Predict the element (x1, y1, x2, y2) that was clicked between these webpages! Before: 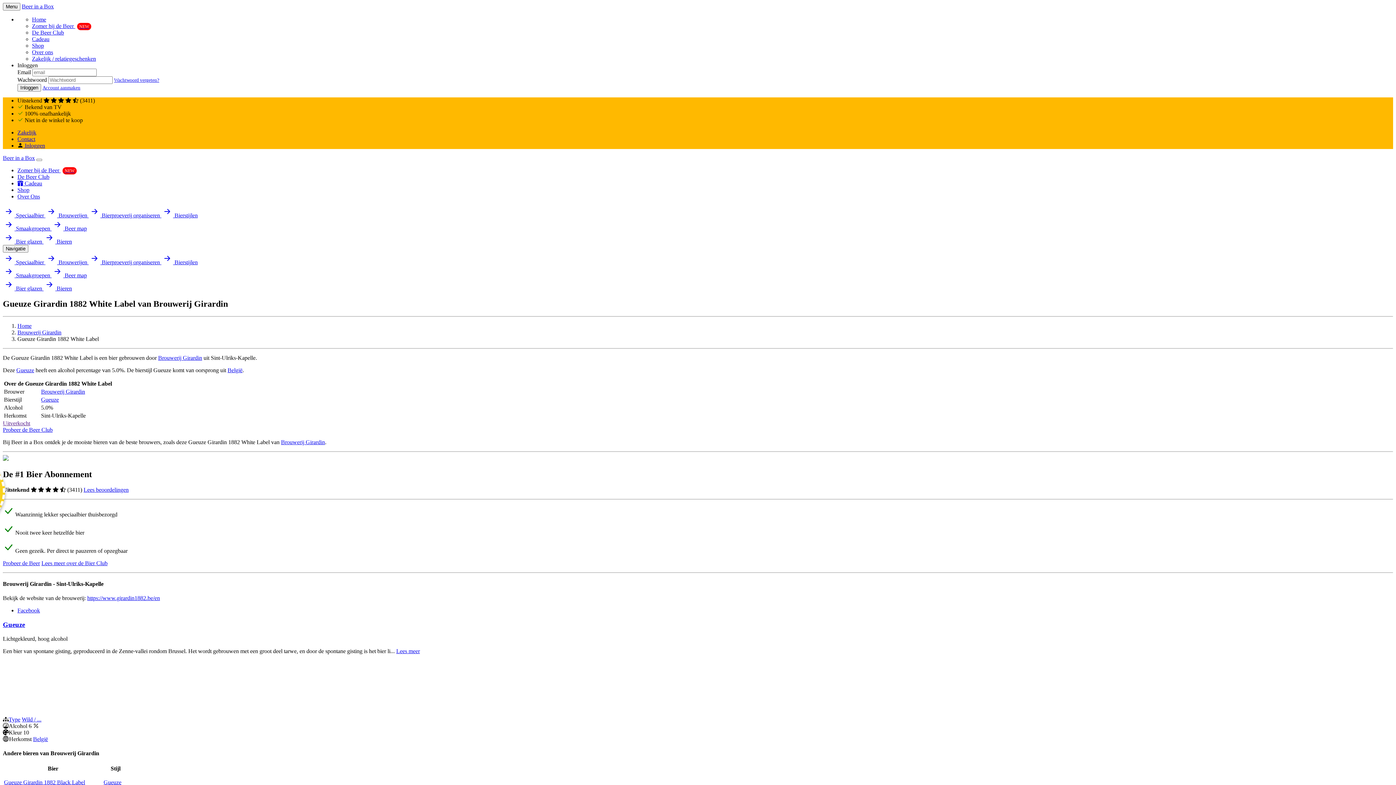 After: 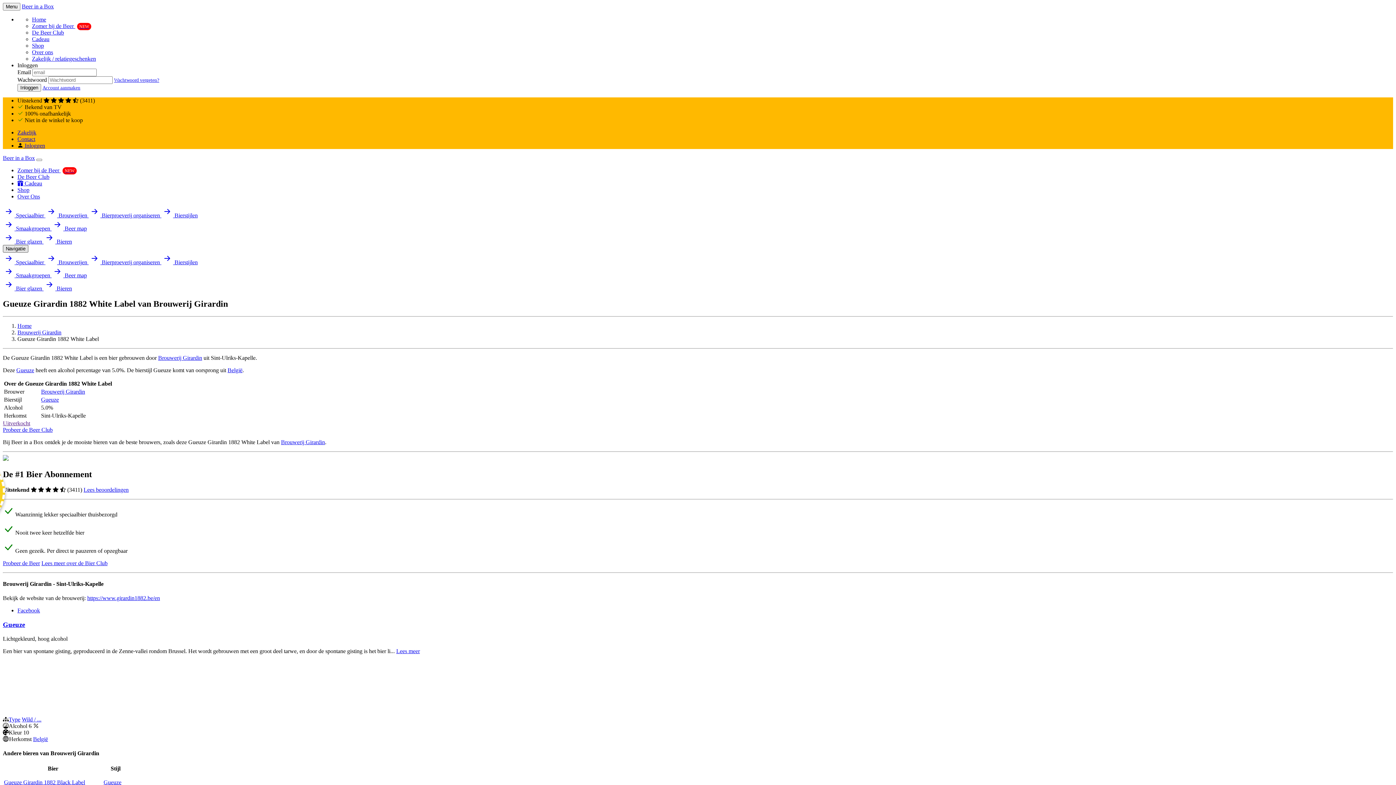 Action: bbox: (2, 245, 28, 252) label: Toggle navigation